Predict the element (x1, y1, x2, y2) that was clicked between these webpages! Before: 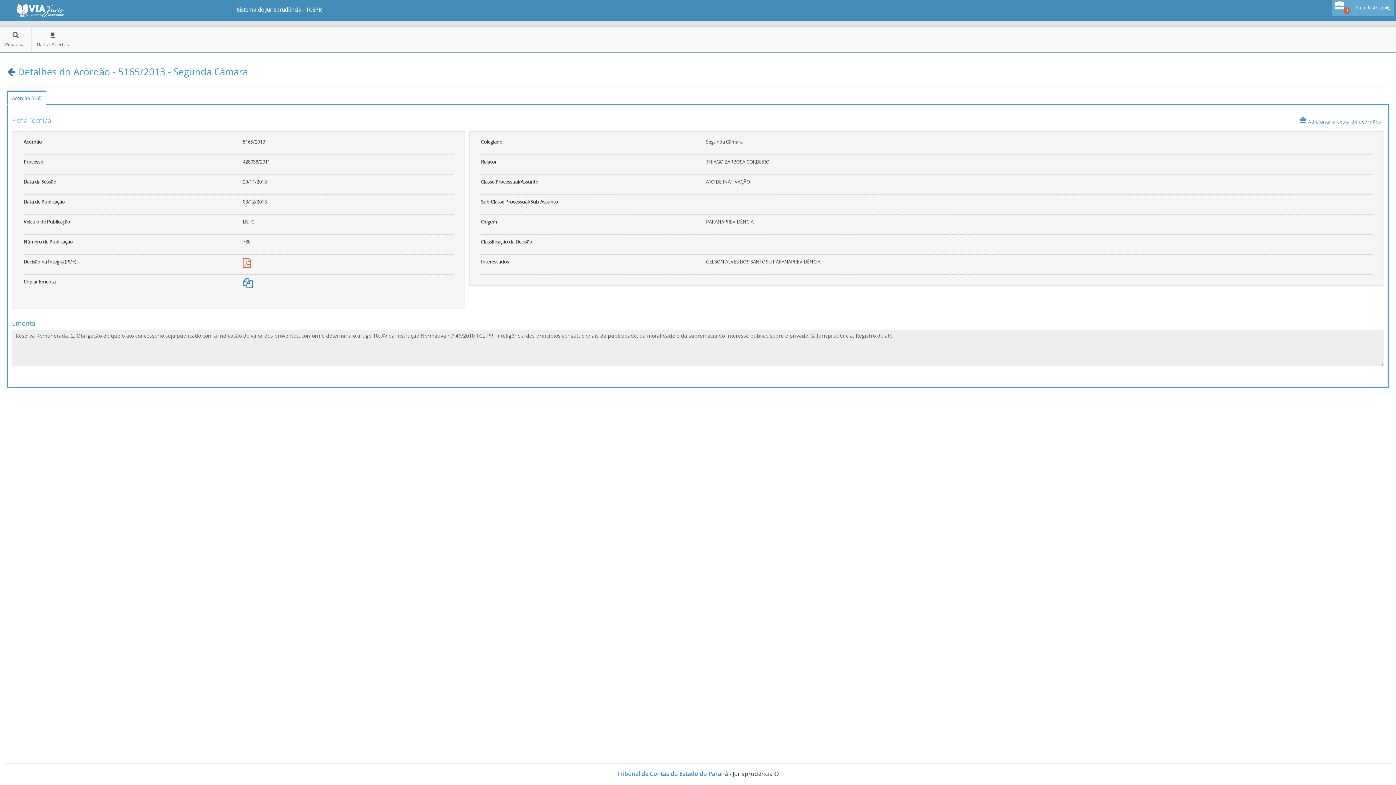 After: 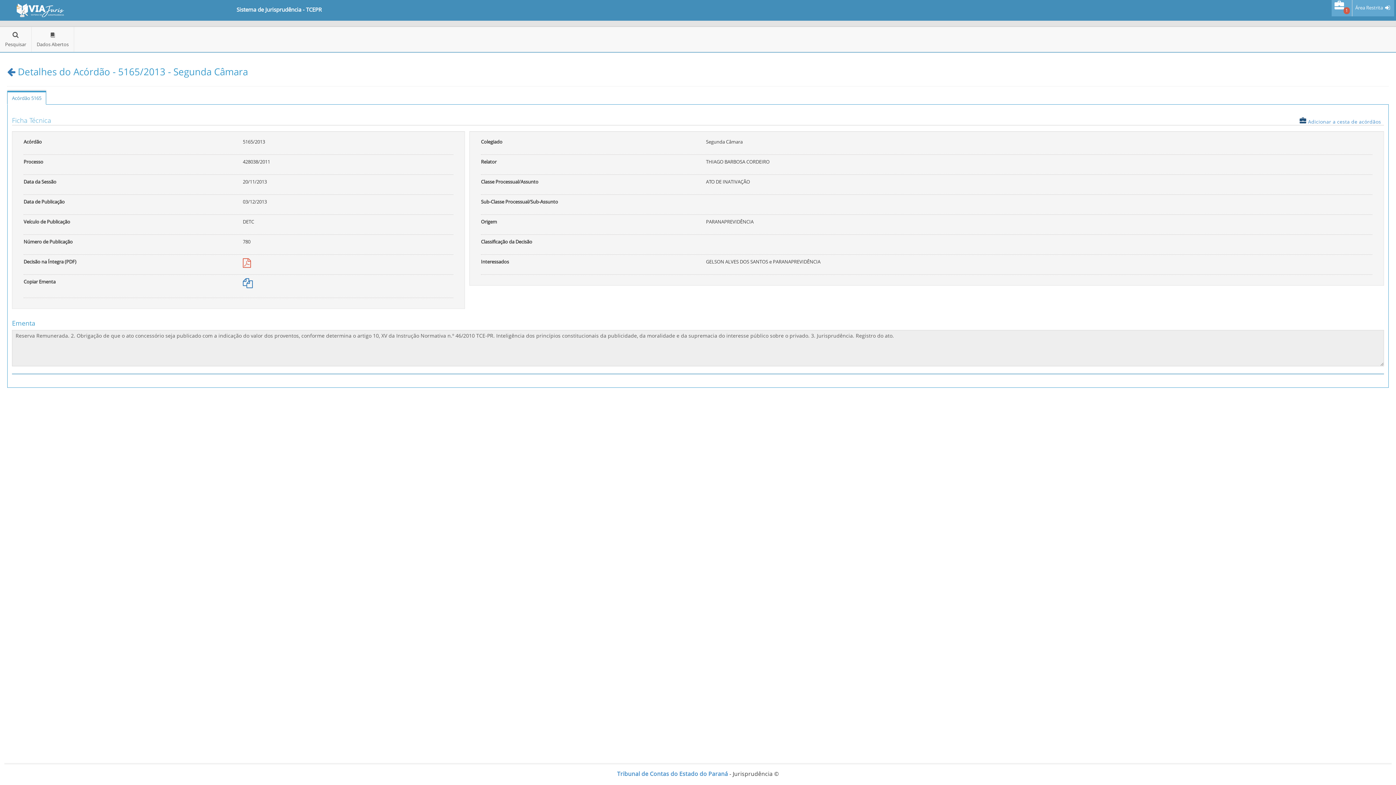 Action: label:  Adicionar a cesta de acórdãos bbox: (1300, 117, 1381, 124)